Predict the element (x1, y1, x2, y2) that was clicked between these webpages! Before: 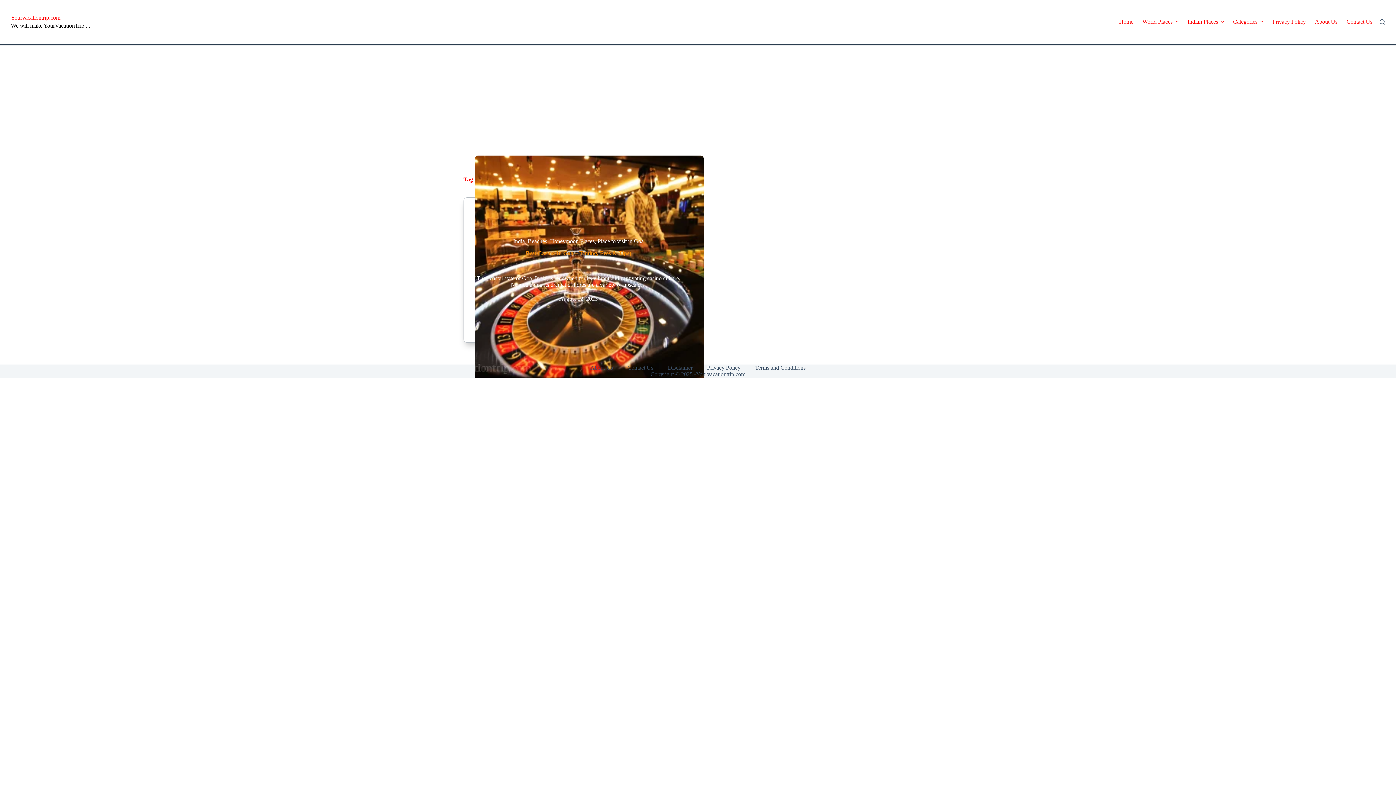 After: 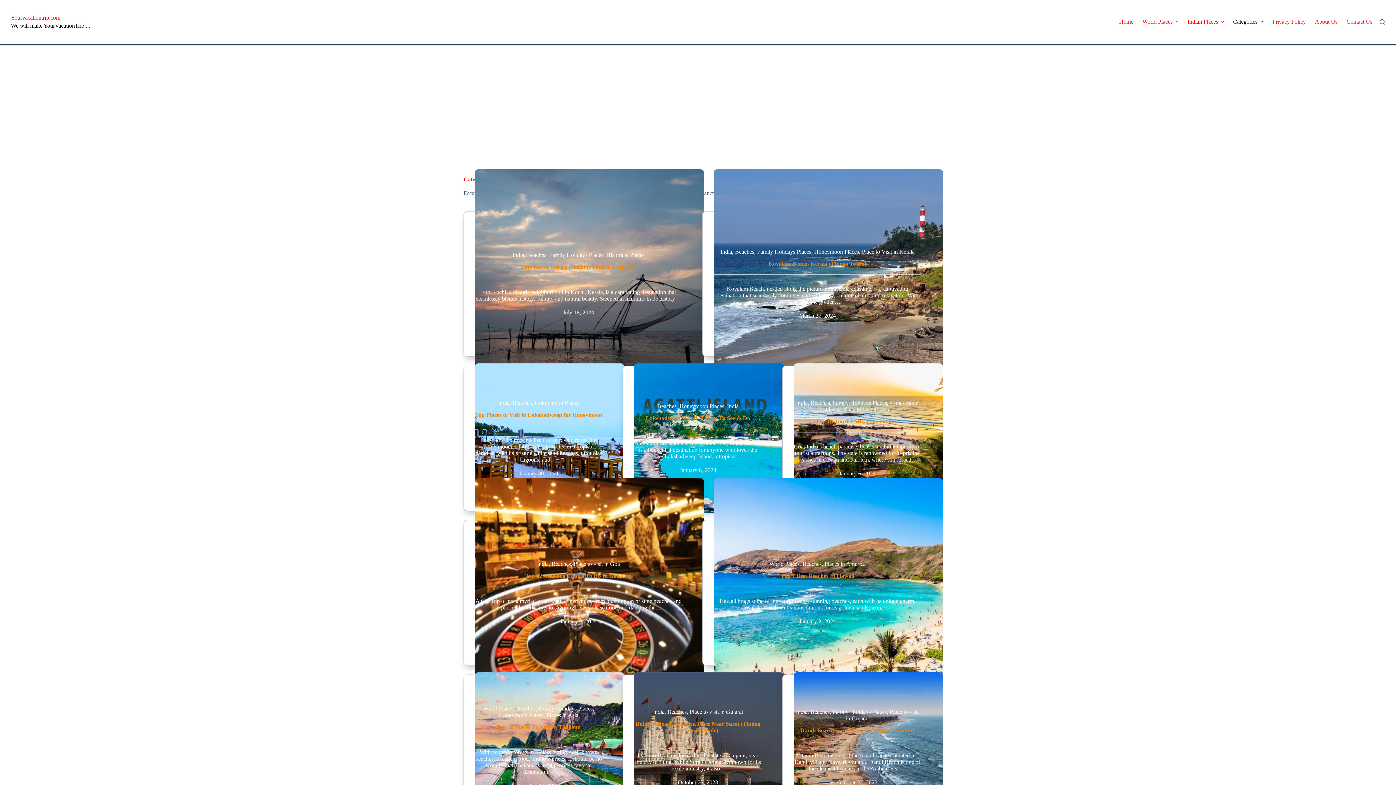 Action: bbox: (527, 238, 547, 244) label: Beaches